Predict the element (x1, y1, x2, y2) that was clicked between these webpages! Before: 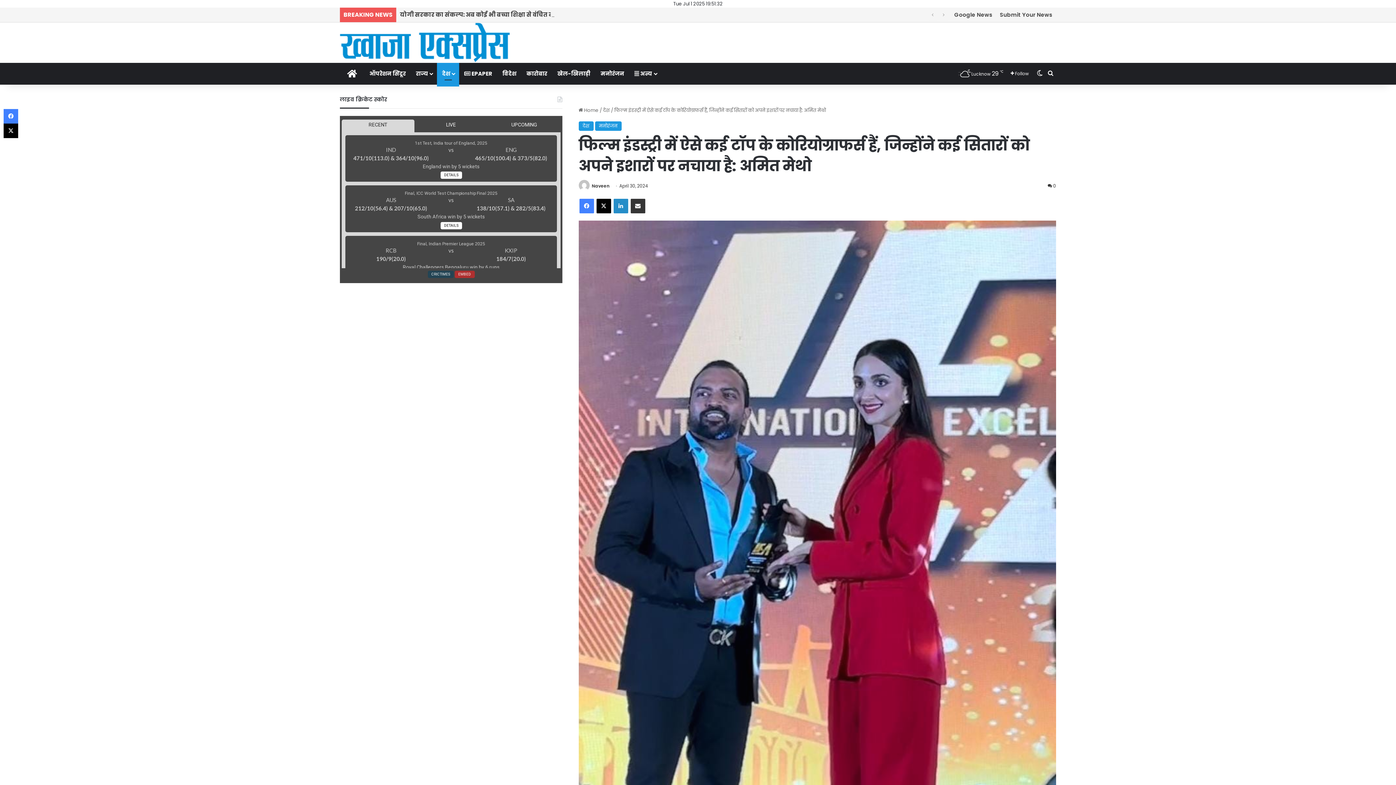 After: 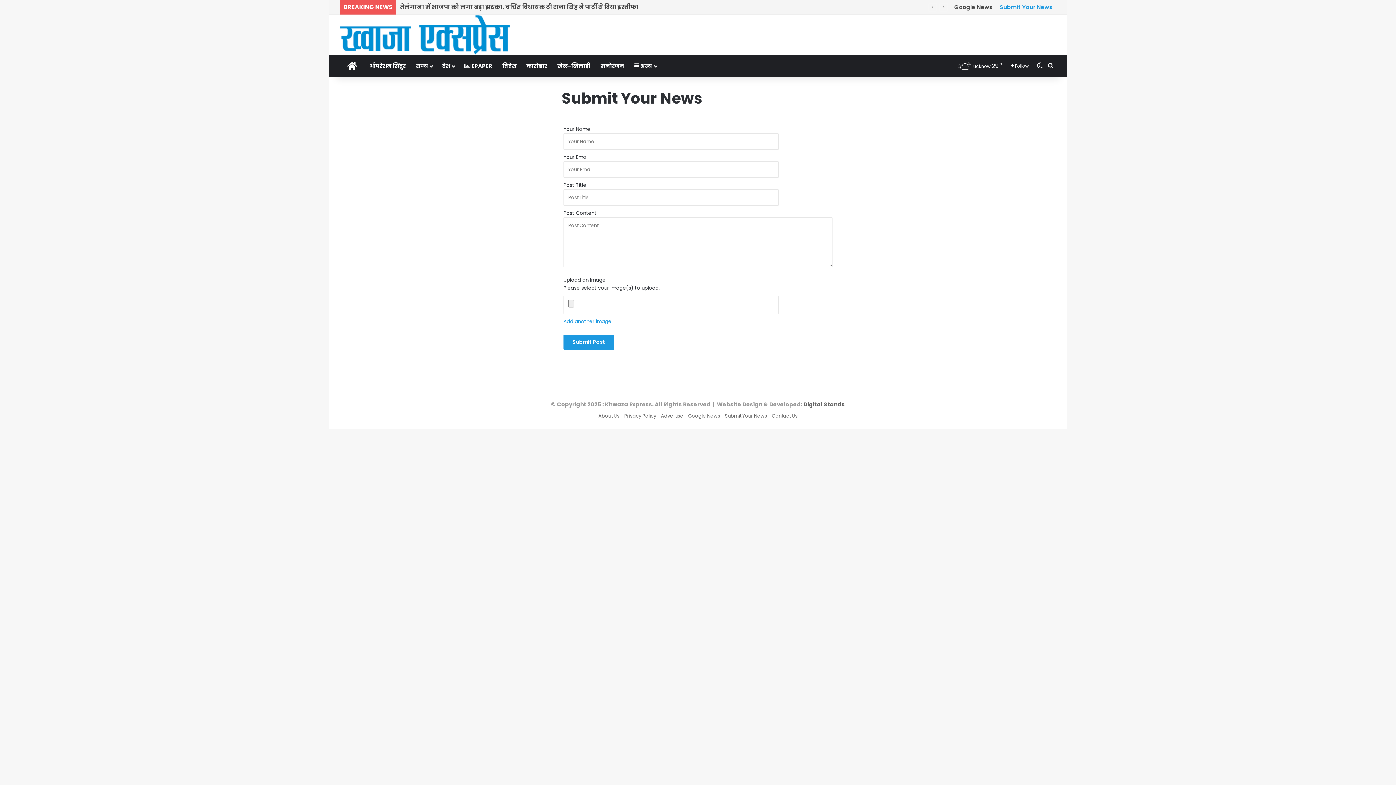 Action: bbox: (996, 7, 1056, 22) label: Submit Your News